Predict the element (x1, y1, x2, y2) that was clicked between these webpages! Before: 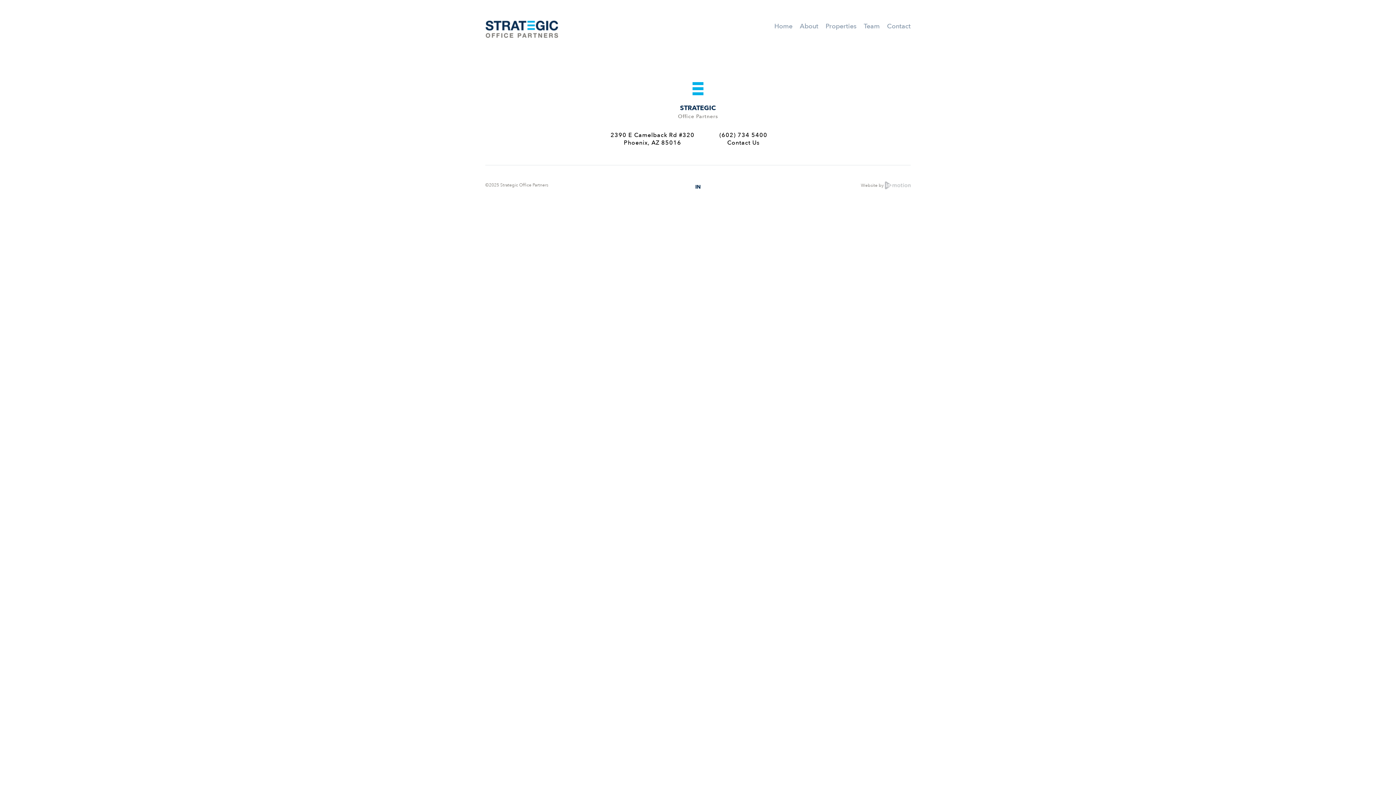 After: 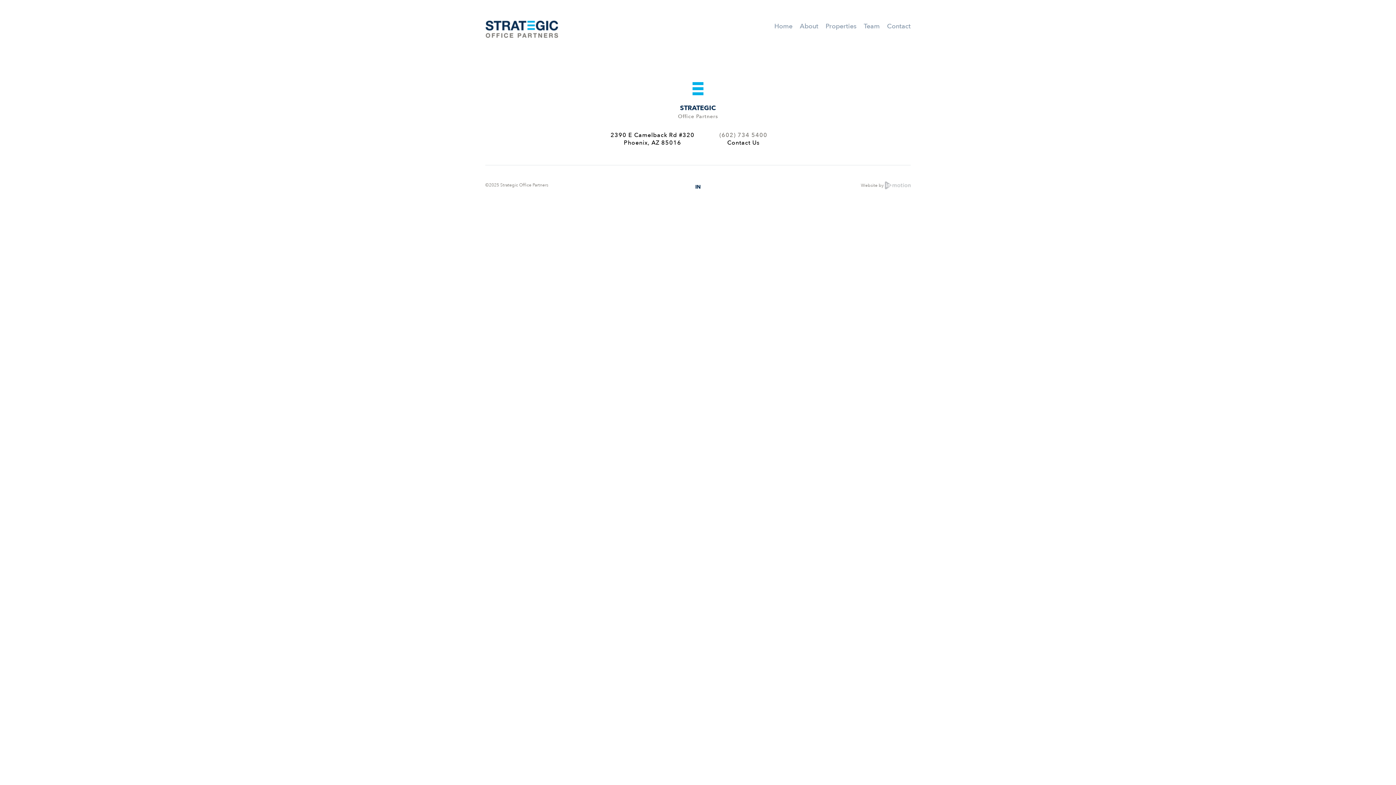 Action: bbox: (698, 131, 789, 139) label: (602) 734 5400